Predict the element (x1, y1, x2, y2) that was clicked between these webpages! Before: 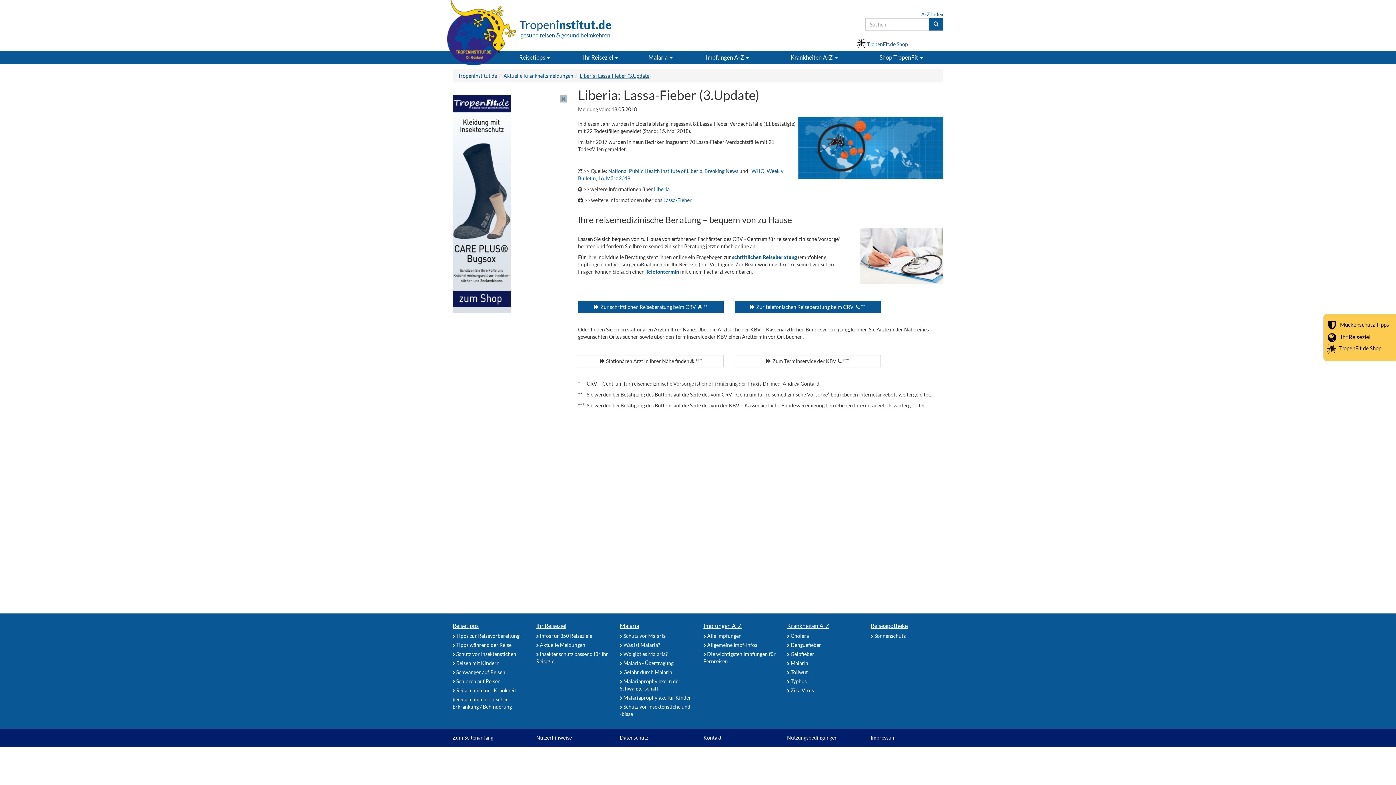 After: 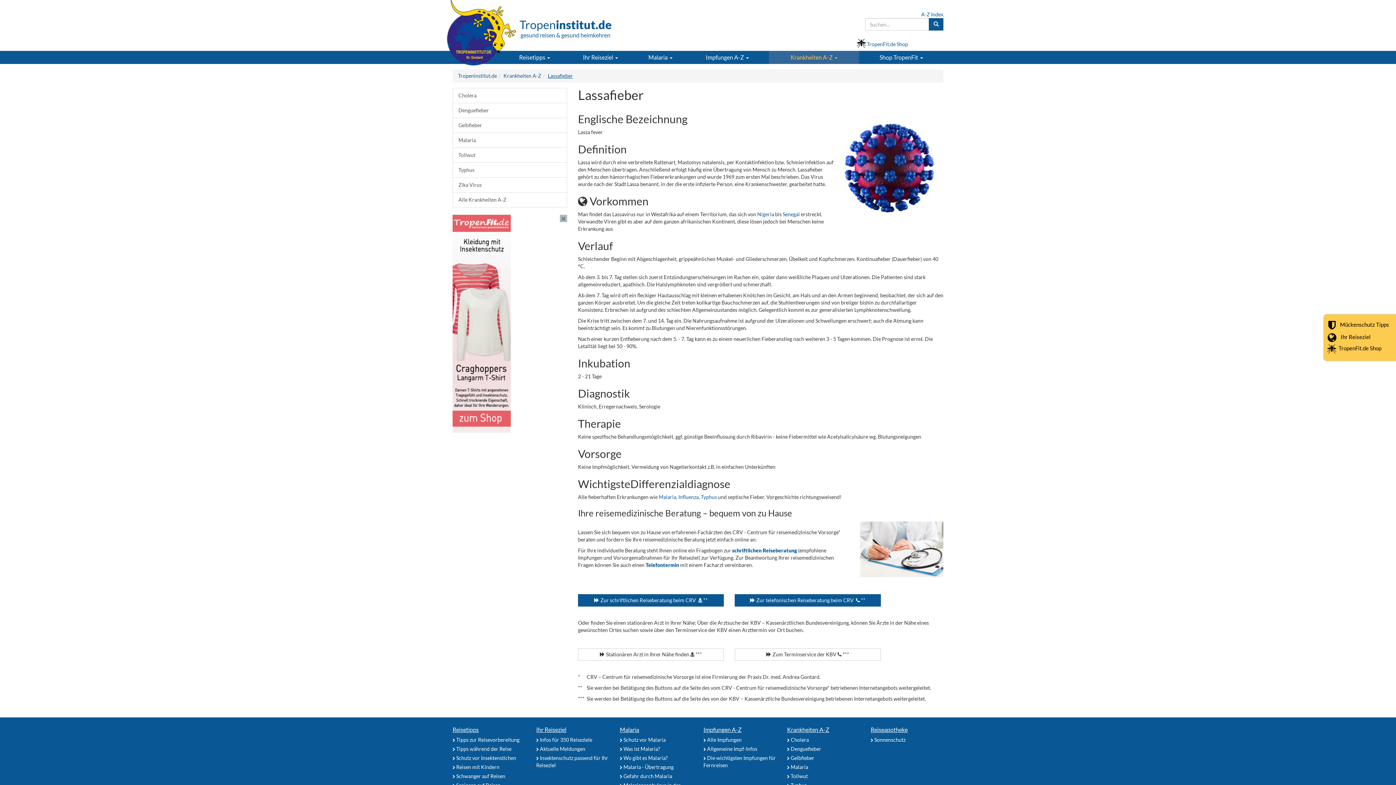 Action: bbox: (663, 197, 692, 203) label: Lassa-Fieber